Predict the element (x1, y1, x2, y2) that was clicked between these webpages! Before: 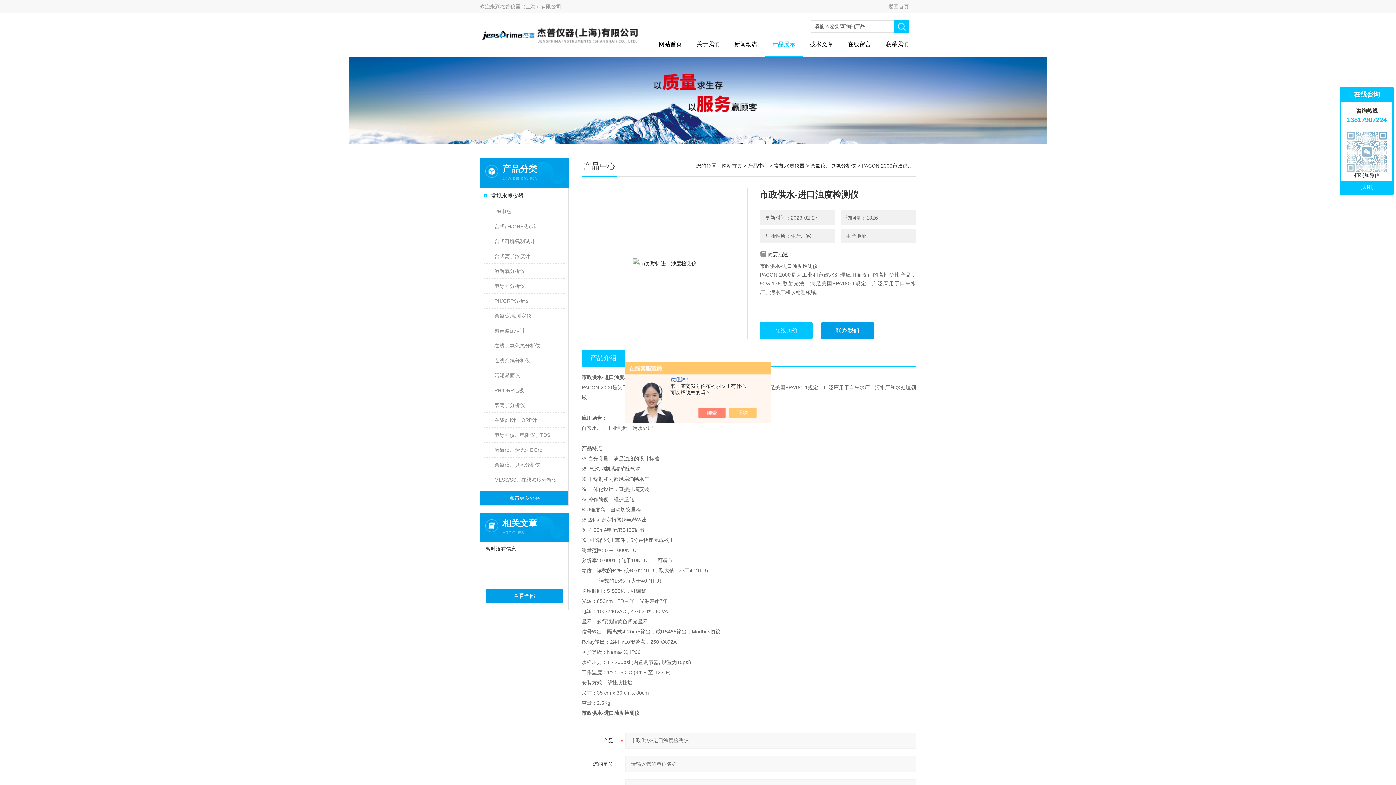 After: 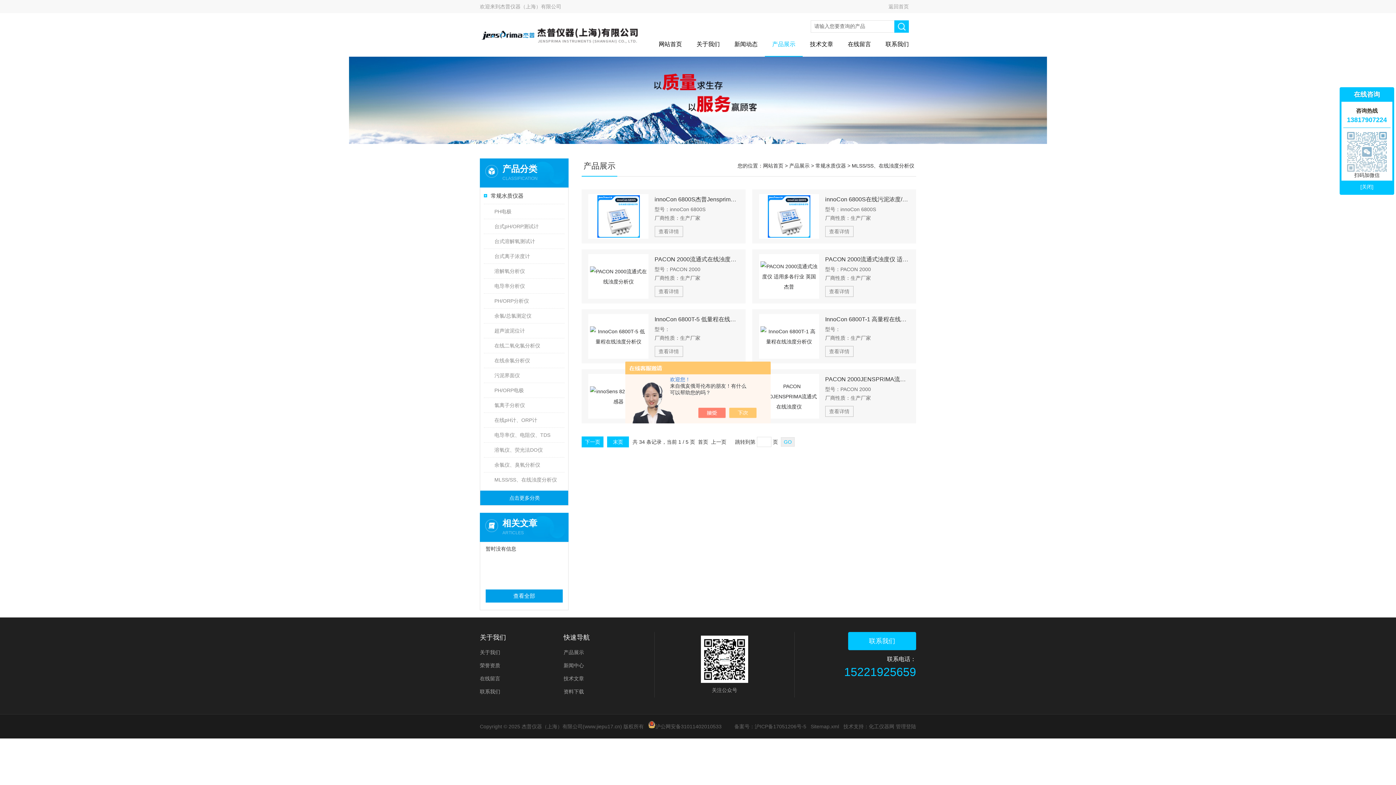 Action: label: MLSS/SS、在线浊度分析仪 bbox: (490, 472, 564, 487)